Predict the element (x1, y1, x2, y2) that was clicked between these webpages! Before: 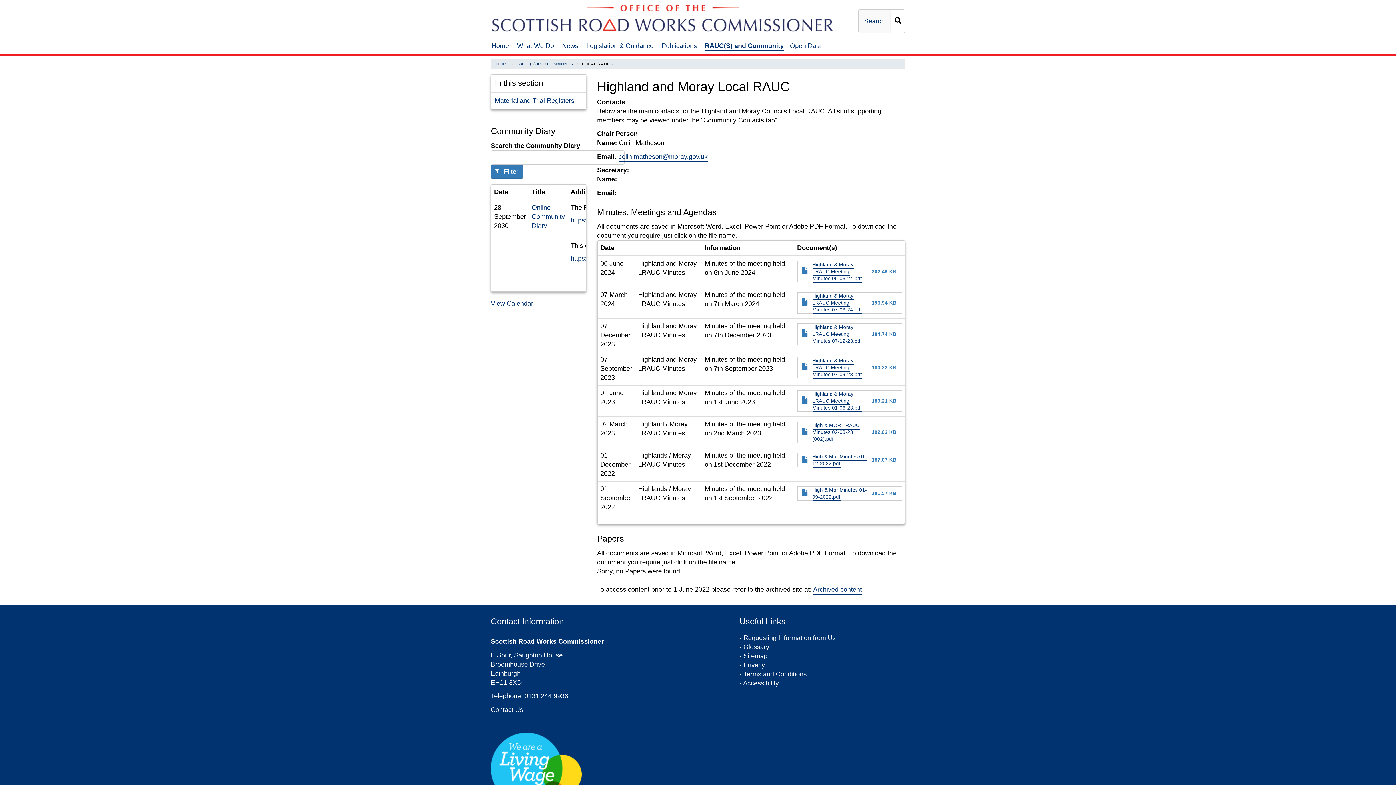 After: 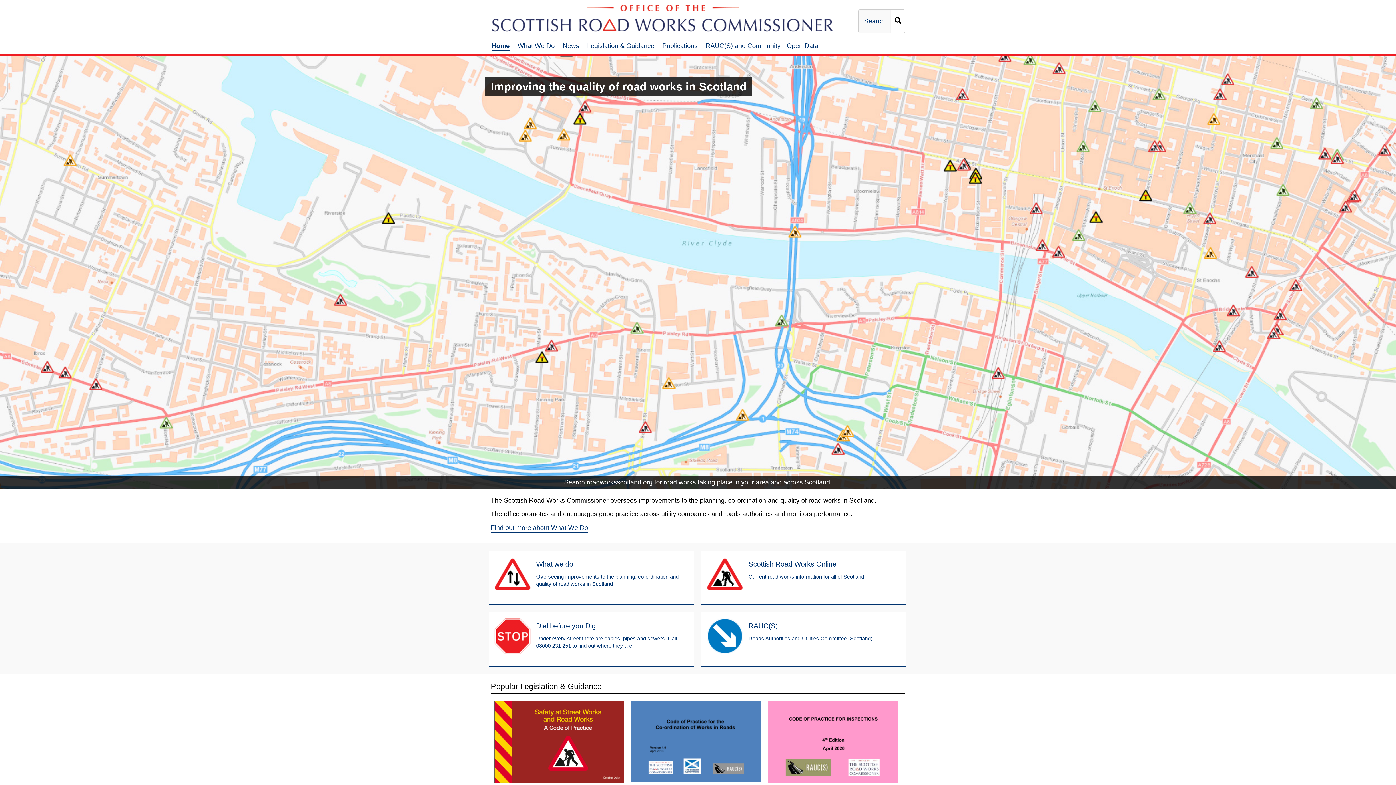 Action: bbox: (490, 14, 834, 21)